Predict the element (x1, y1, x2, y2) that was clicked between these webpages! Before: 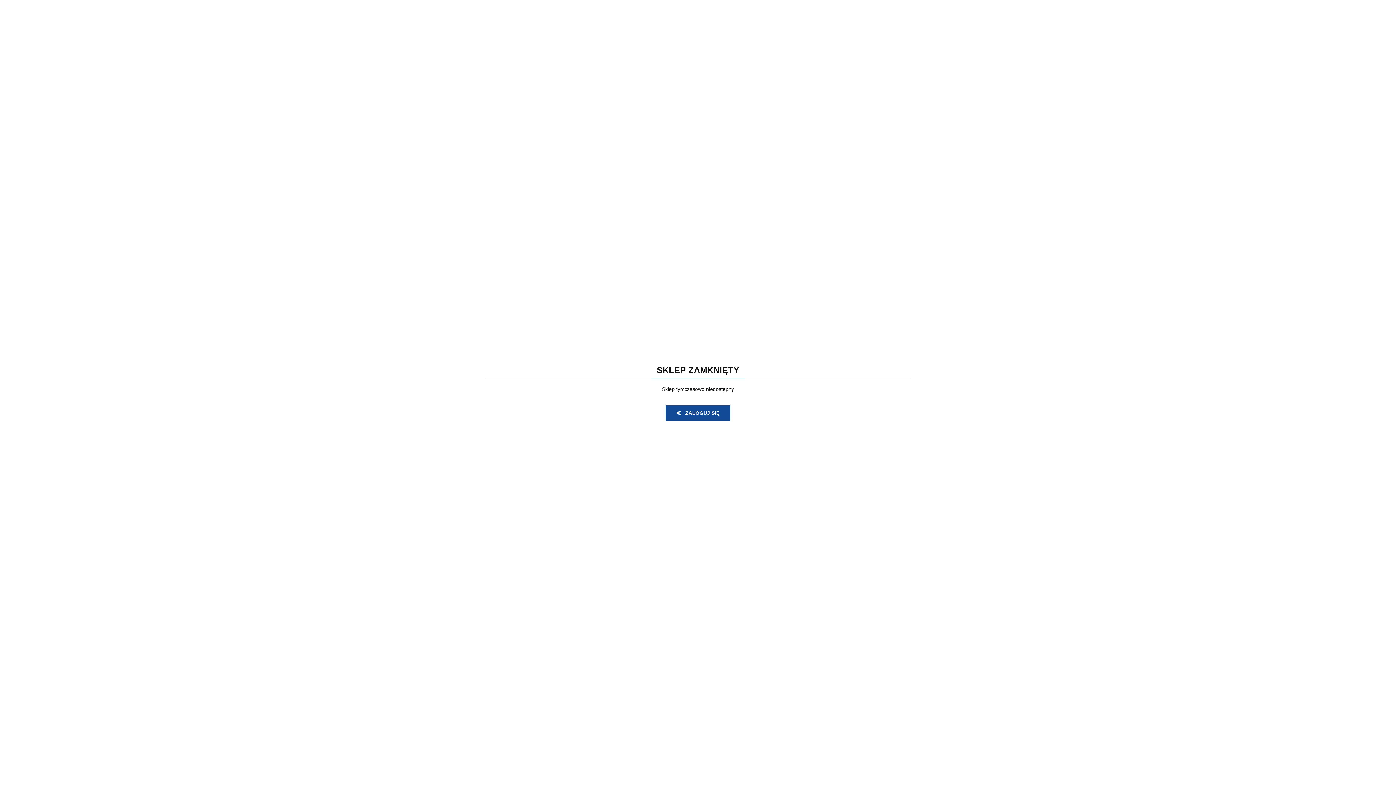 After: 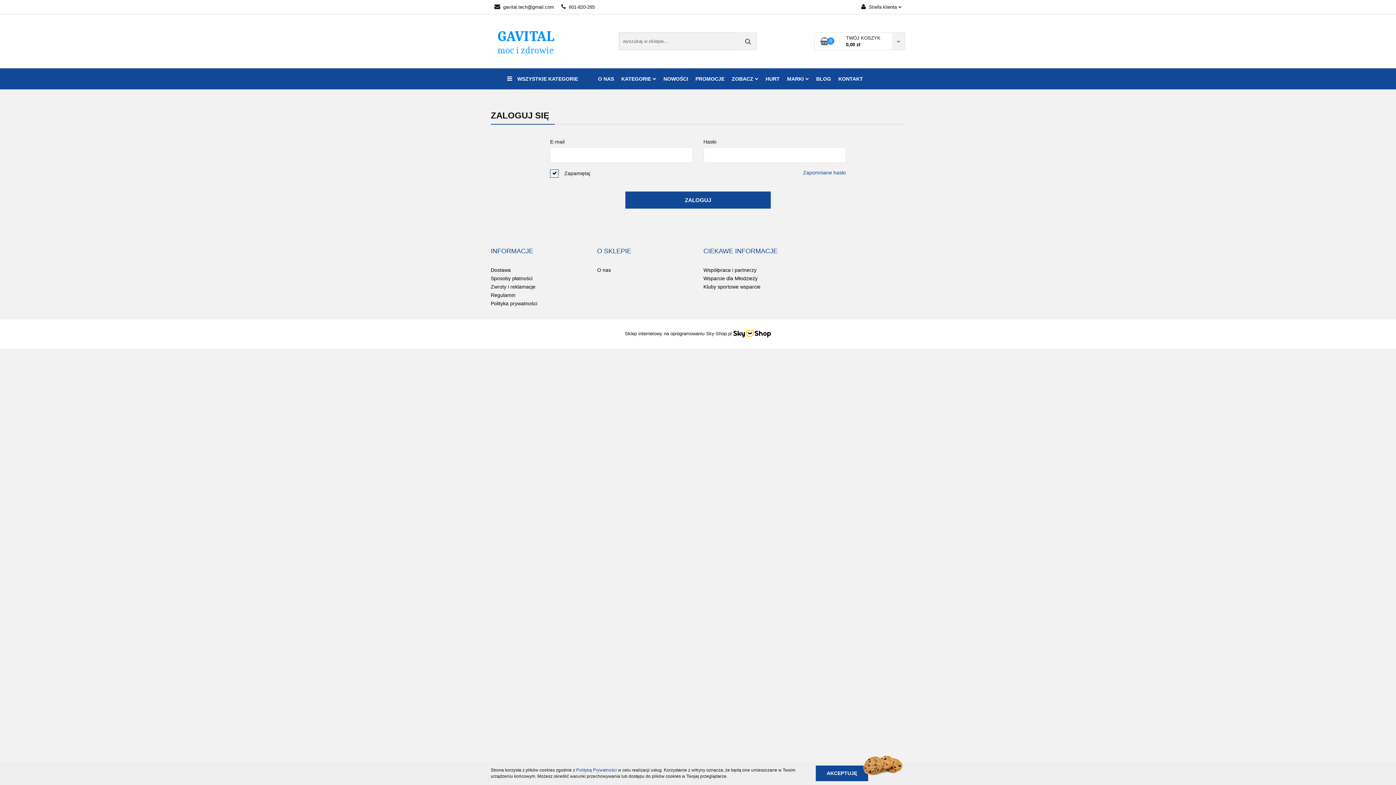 Action: label:    ZALOGUJ SIĘ bbox: (665, 405, 730, 421)